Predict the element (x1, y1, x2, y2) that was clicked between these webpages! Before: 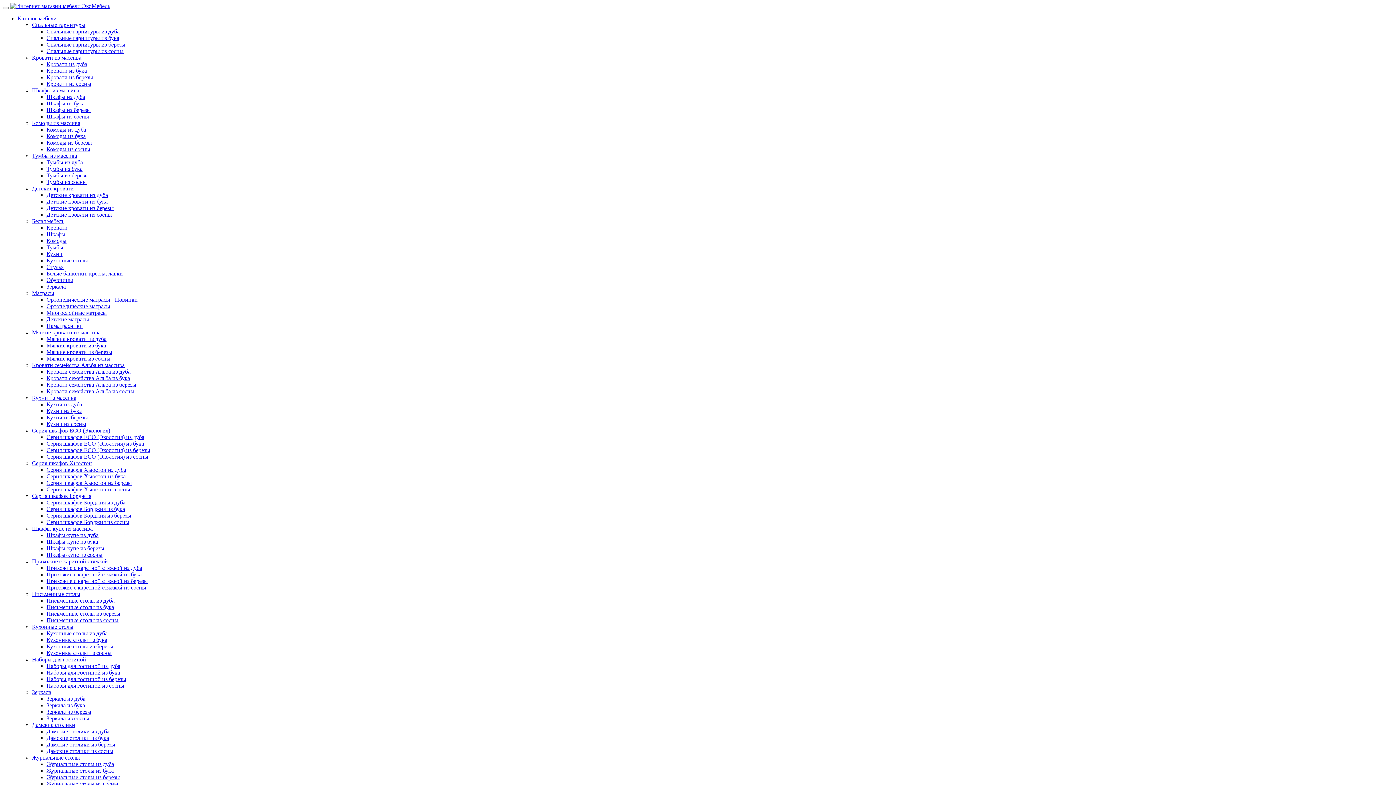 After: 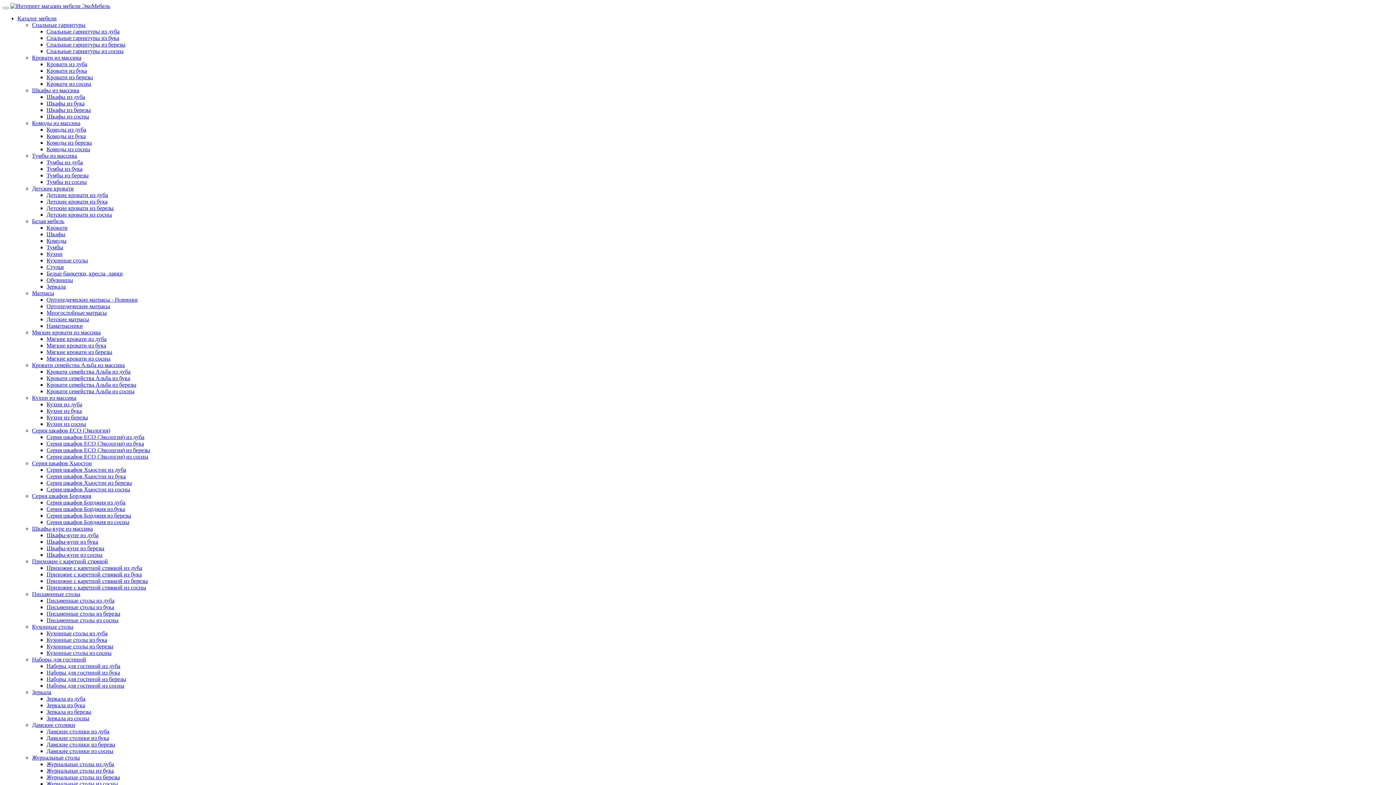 Action: bbox: (46, 309, 106, 316) label: Многослойные матрасы